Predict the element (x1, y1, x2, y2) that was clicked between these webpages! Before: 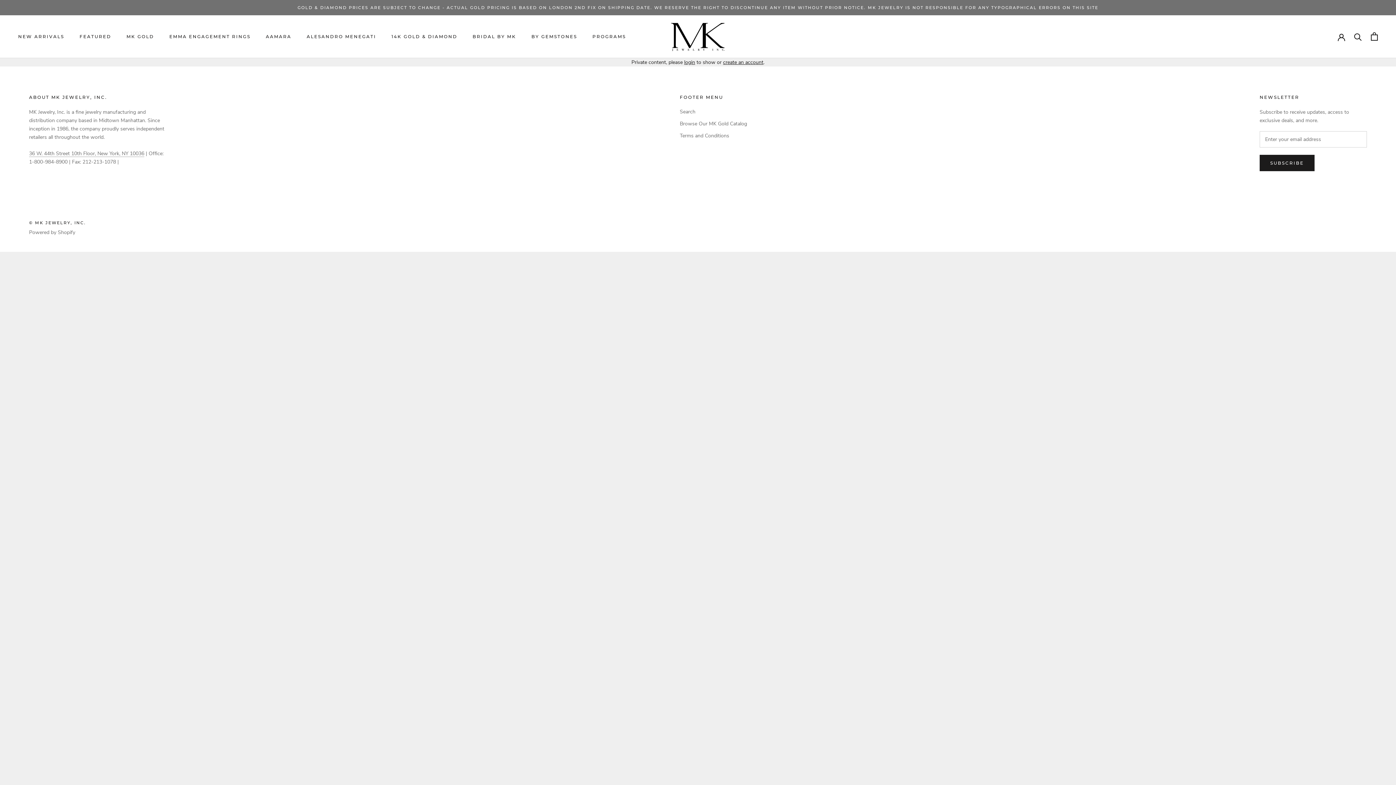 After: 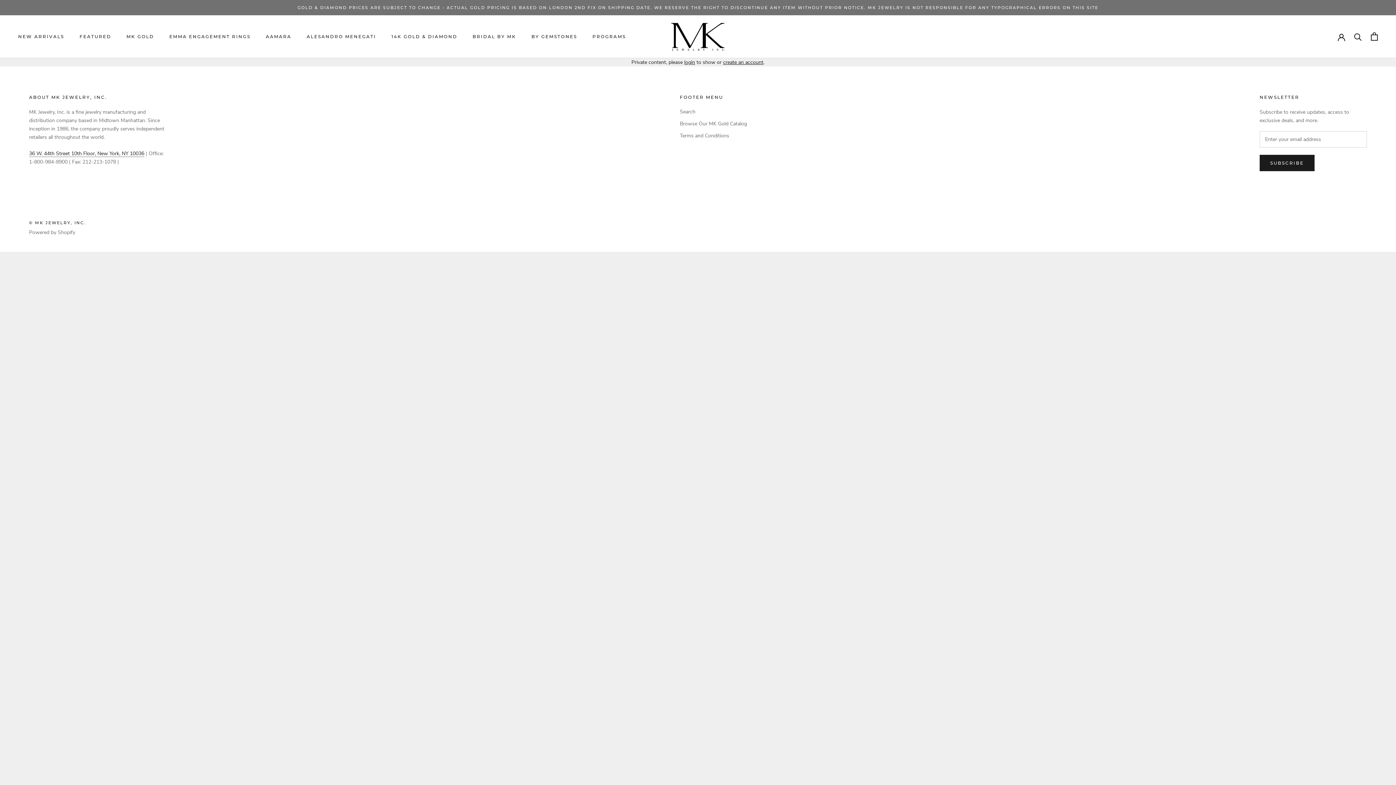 Action: label: 36 W. 44th Street 10th Floor, New York, NY 10036 bbox: (29, 150, 144, 157)